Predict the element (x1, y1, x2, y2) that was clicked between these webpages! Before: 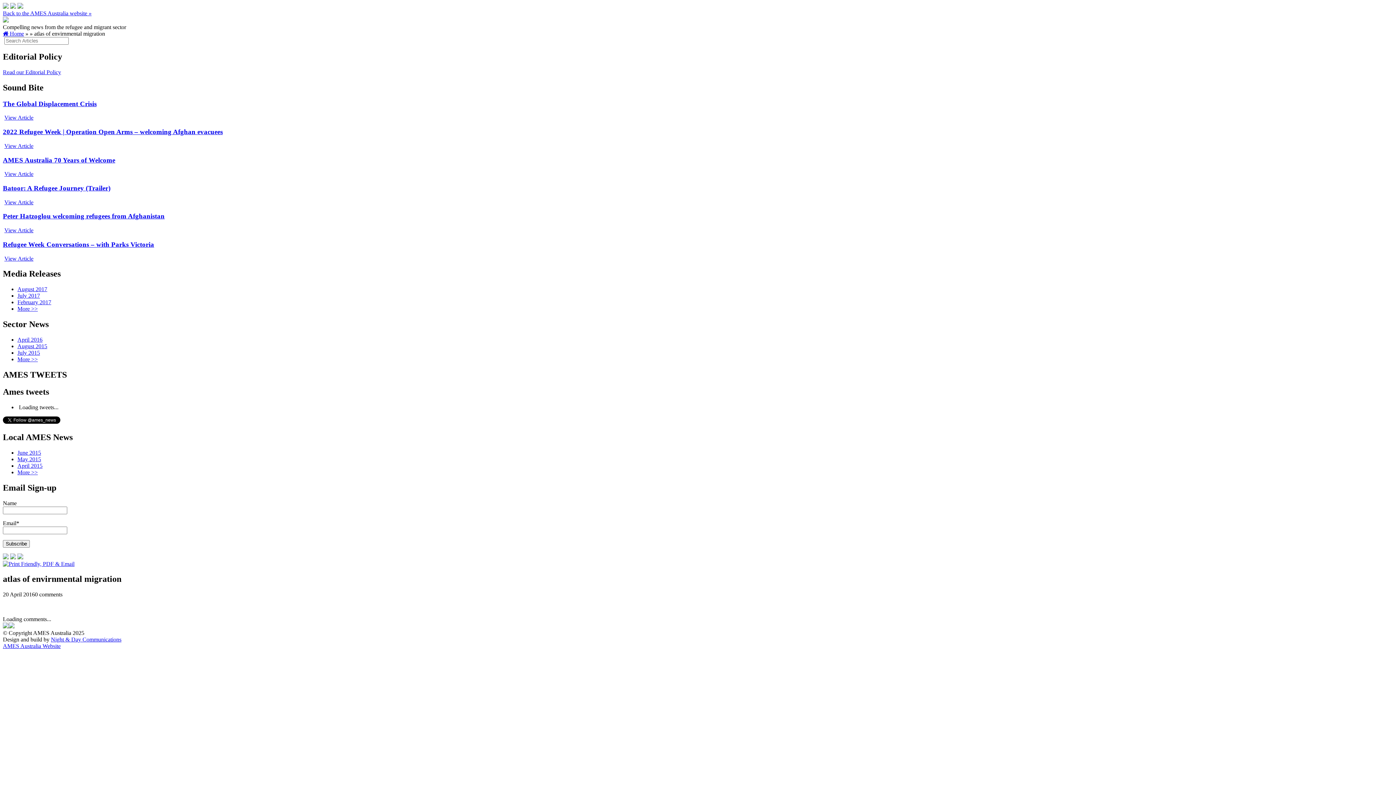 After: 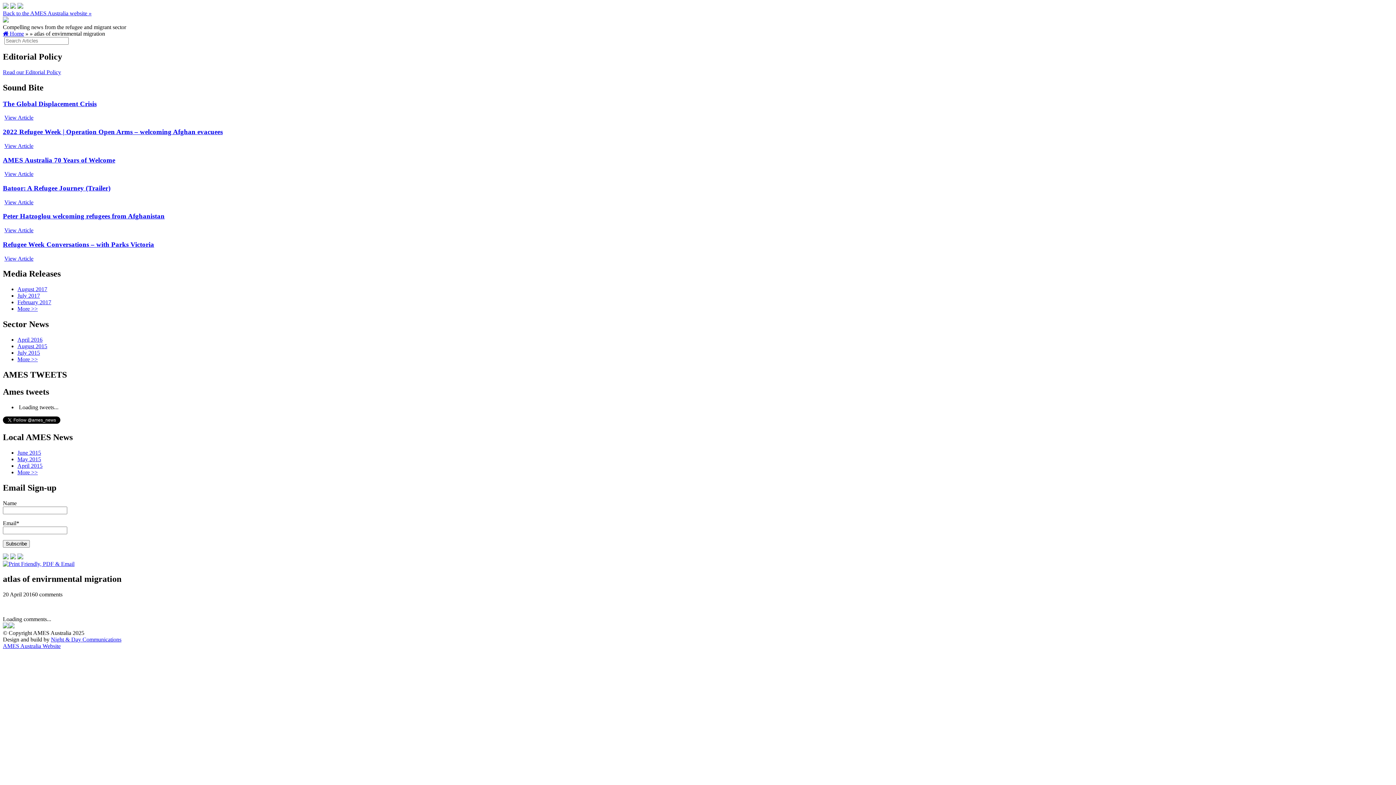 Action: bbox: (2, 3, 8, 9)